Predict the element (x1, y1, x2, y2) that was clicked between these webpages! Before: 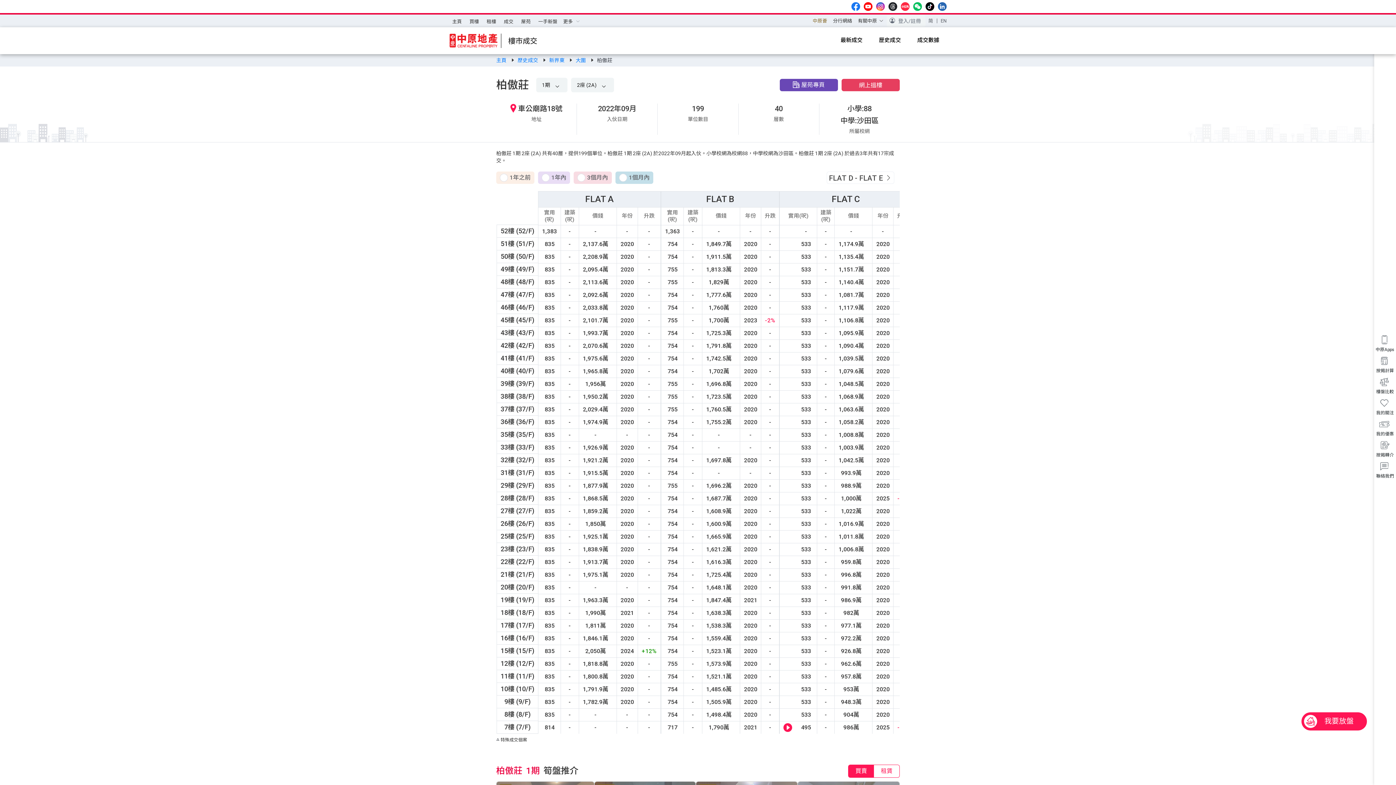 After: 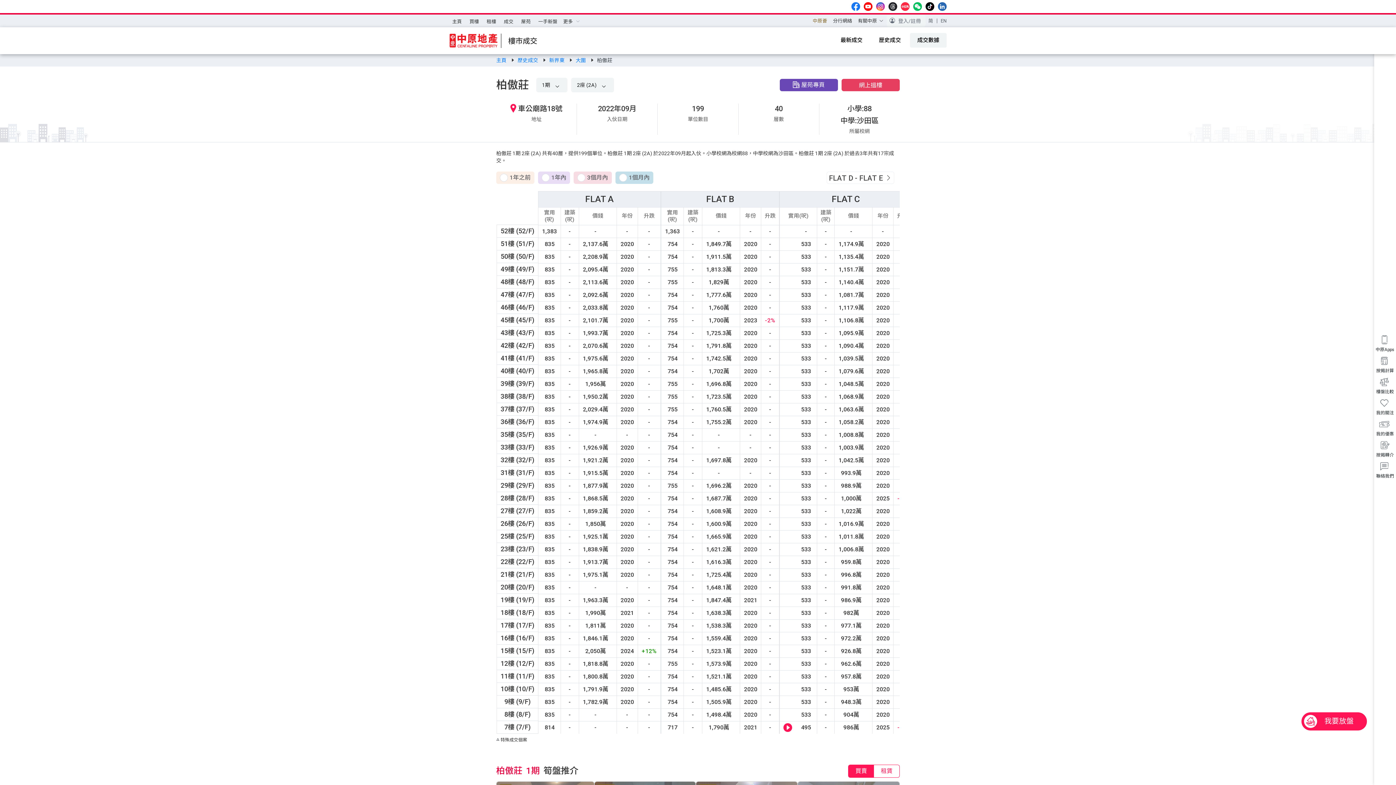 Action: label: 成交數據 bbox: (910, 33, 946, 47)